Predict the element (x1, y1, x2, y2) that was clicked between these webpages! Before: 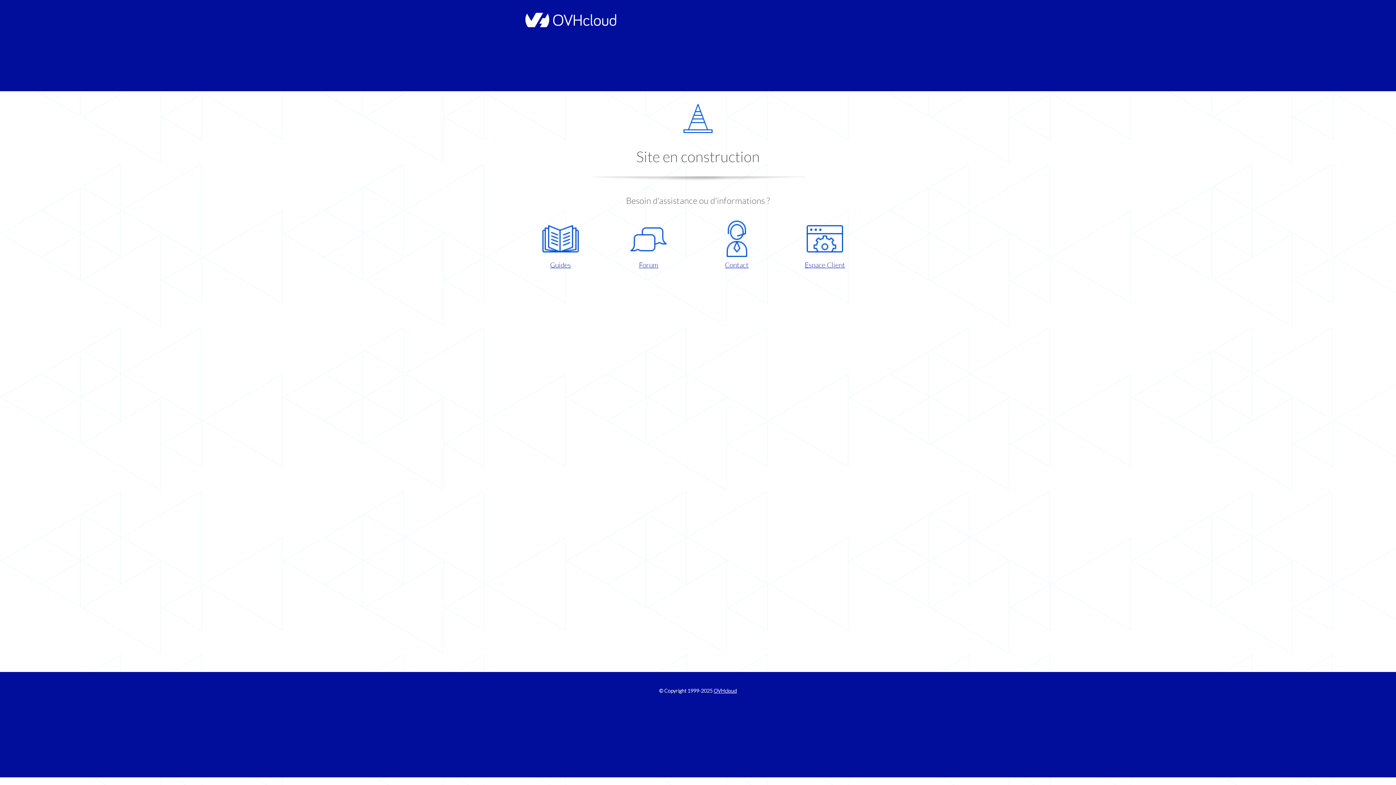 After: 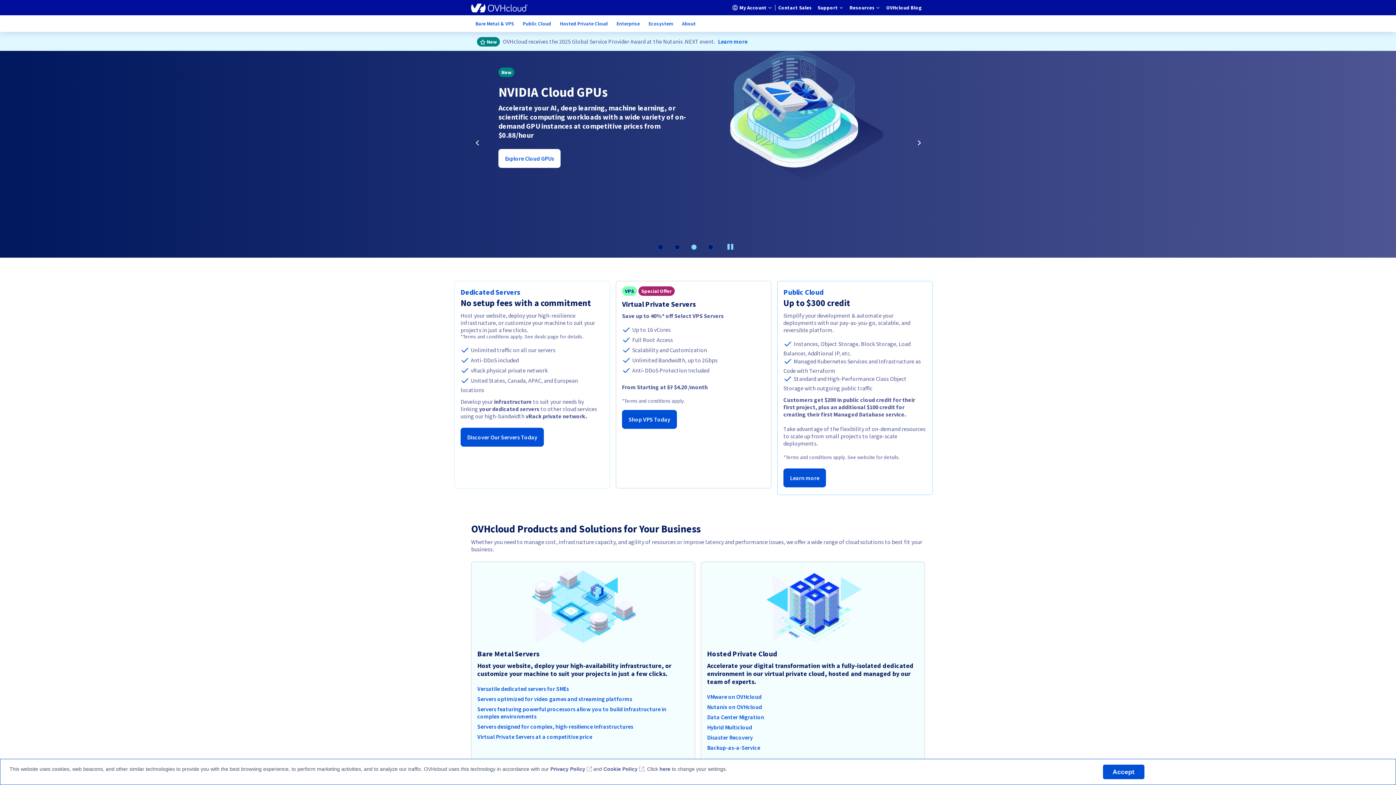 Action: bbox: (713, 688, 737, 694) label: OVHcloud